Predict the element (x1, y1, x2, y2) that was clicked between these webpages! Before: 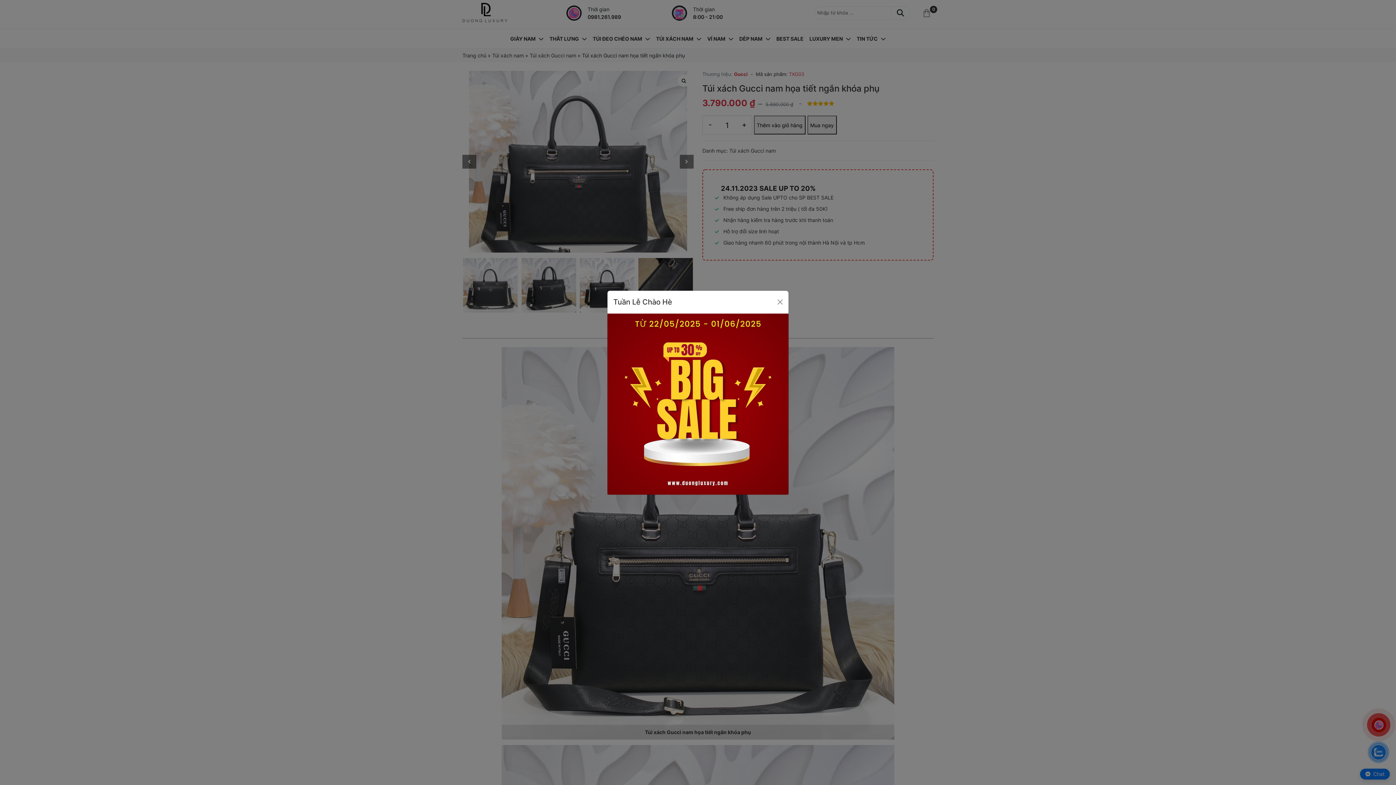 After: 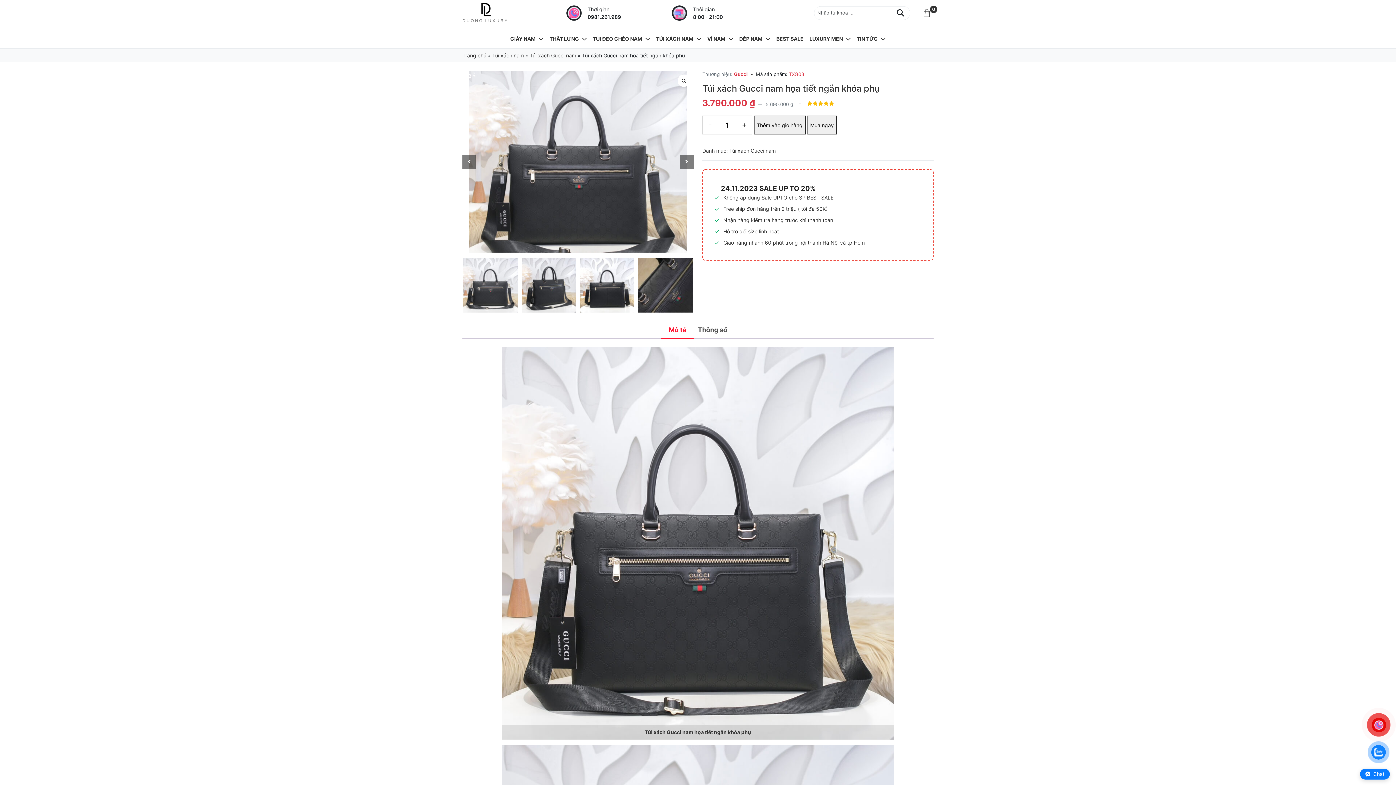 Action: bbox: (774, 296, 785, 307) label: Close